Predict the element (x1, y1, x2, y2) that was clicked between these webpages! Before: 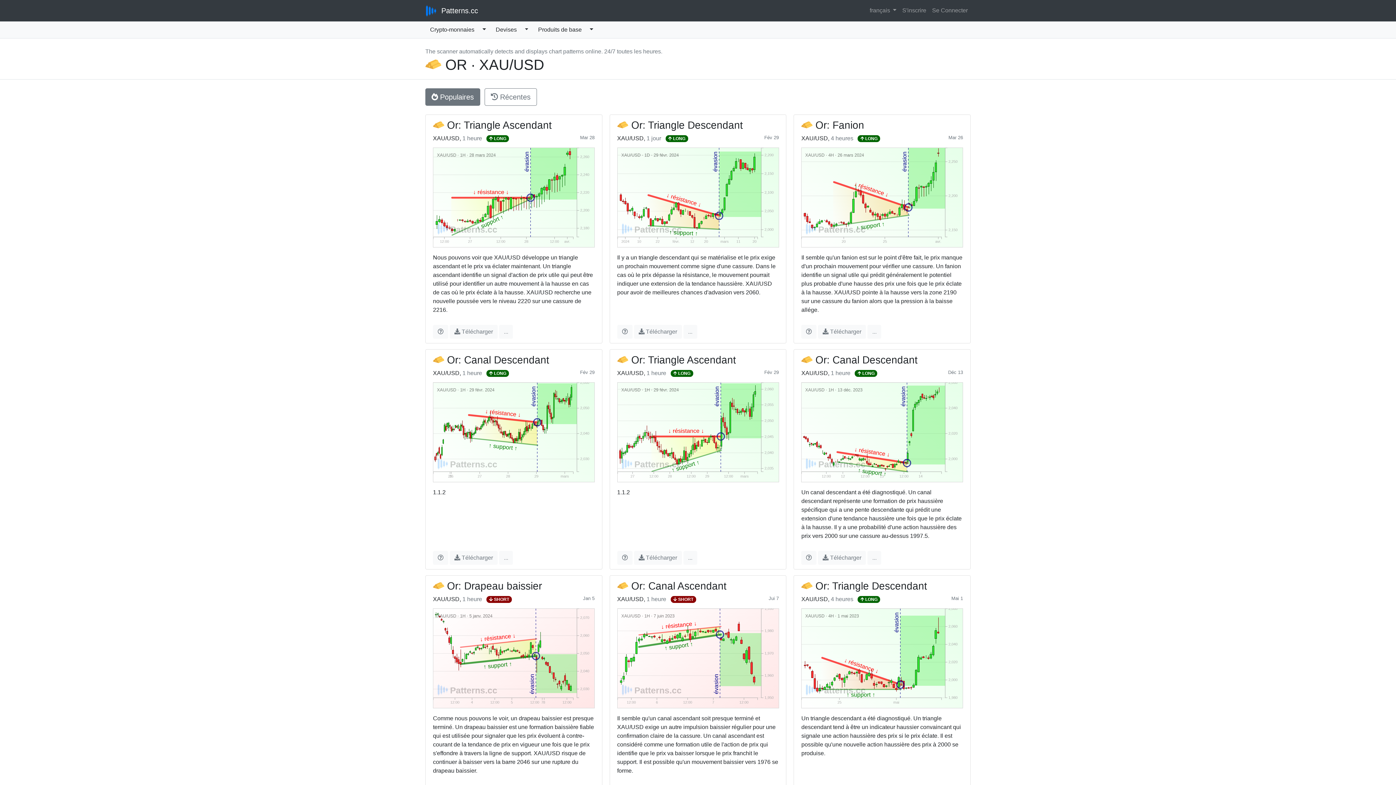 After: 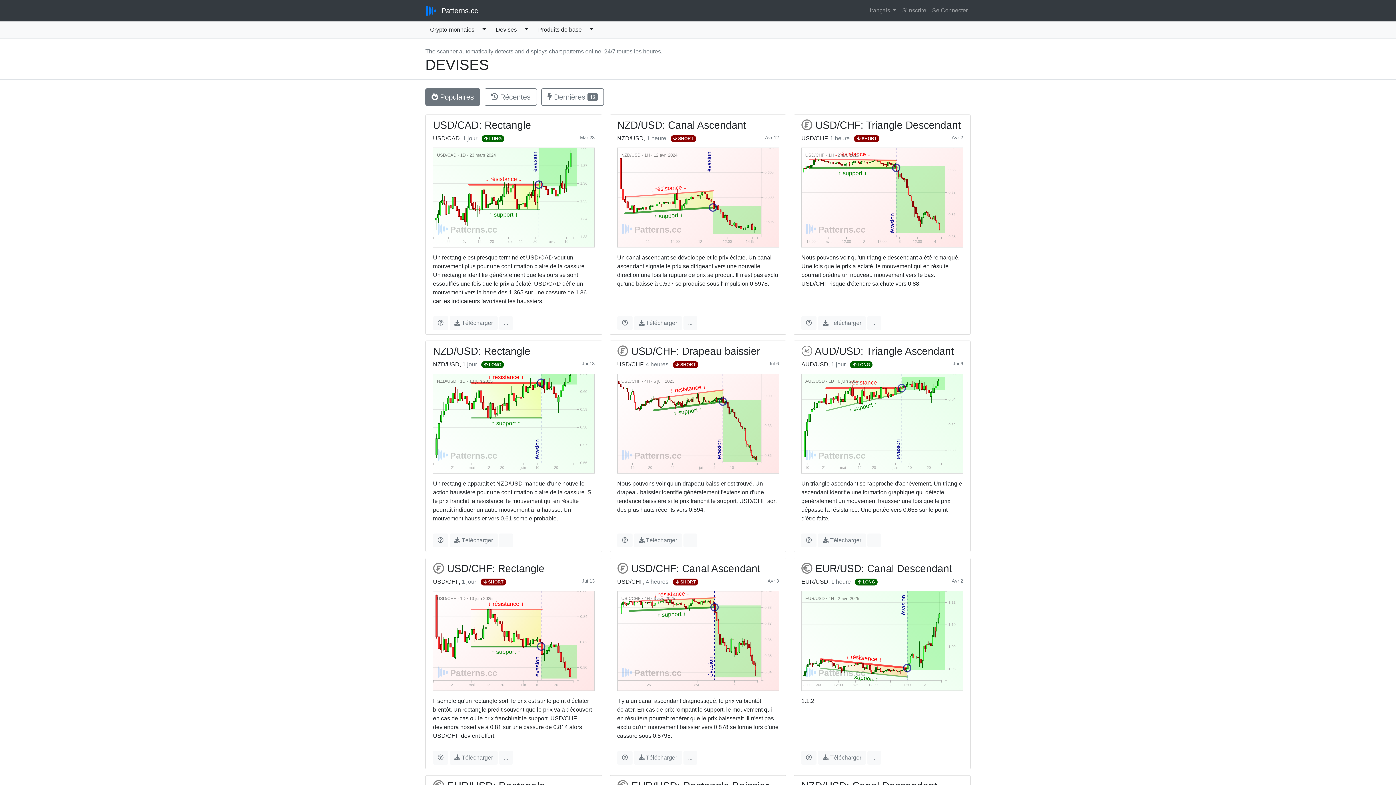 Action: label: Devises bbox: (491, 22, 521, 36)